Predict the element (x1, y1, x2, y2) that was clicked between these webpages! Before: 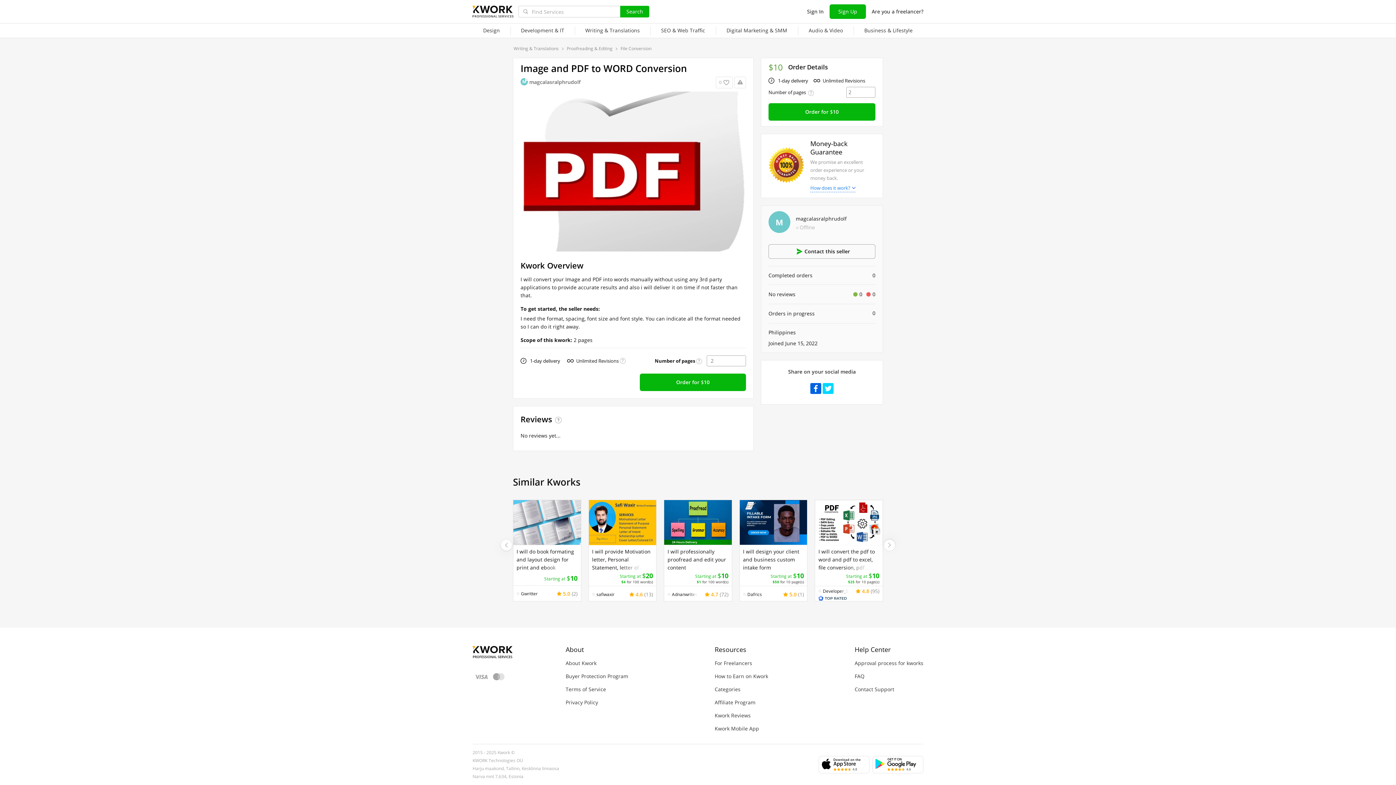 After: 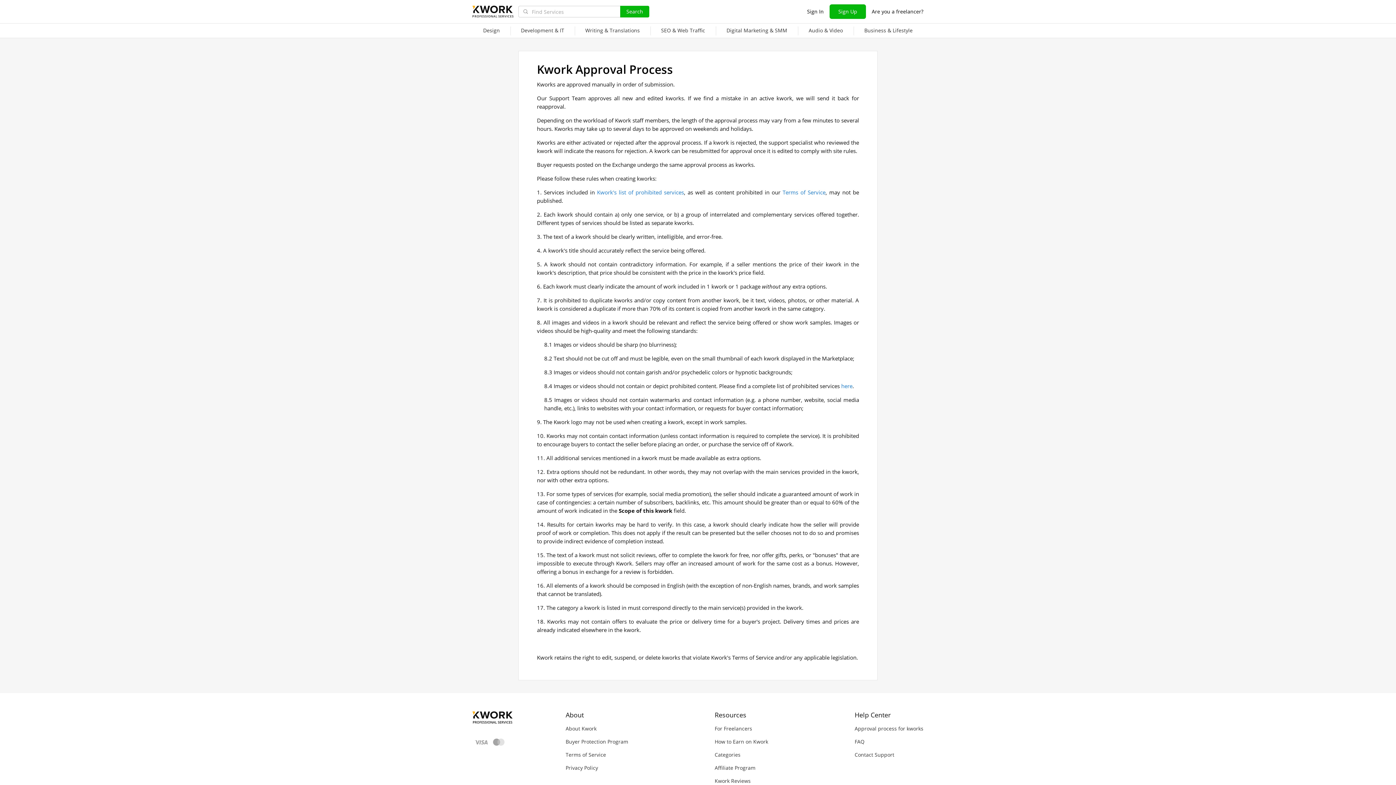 Action: bbox: (854, 660, 923, 667) label: Approval process for kworks